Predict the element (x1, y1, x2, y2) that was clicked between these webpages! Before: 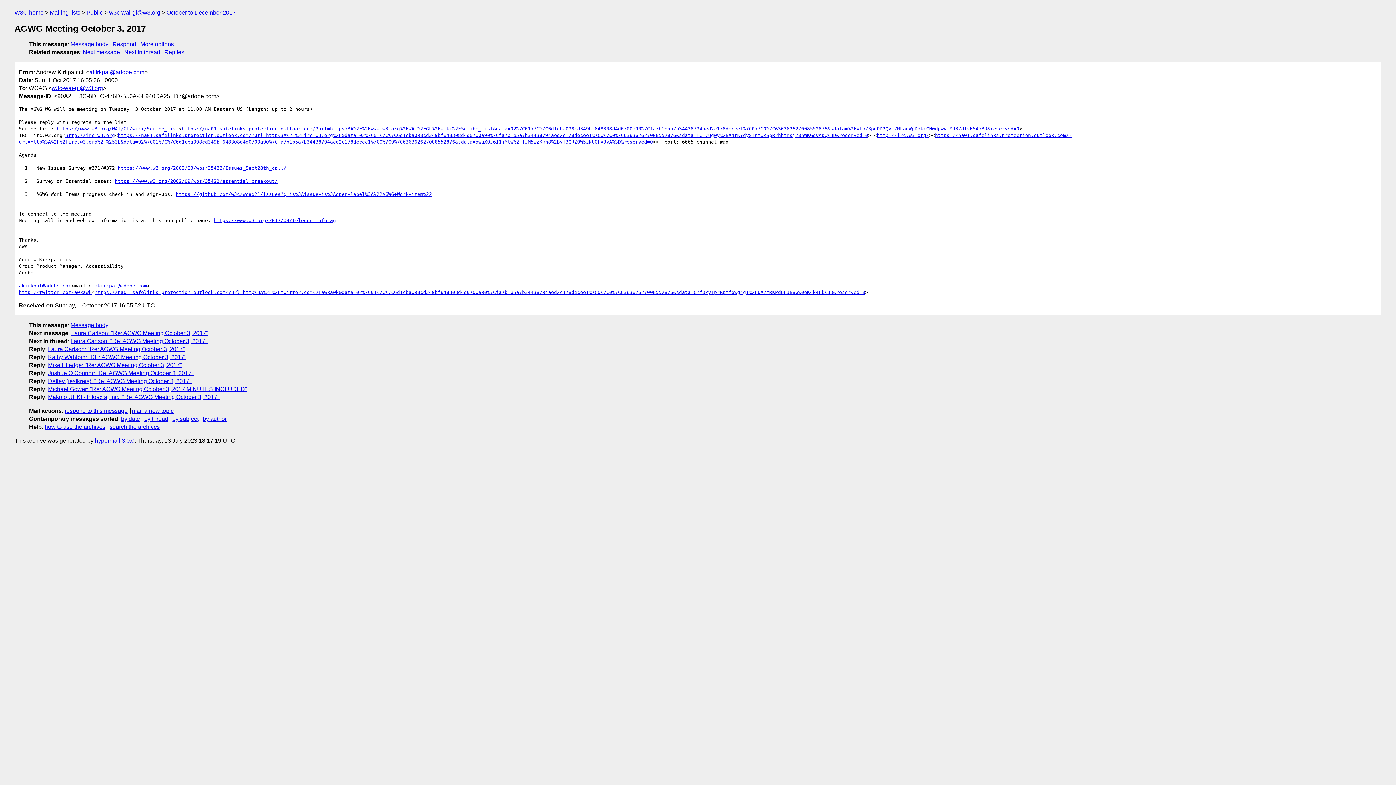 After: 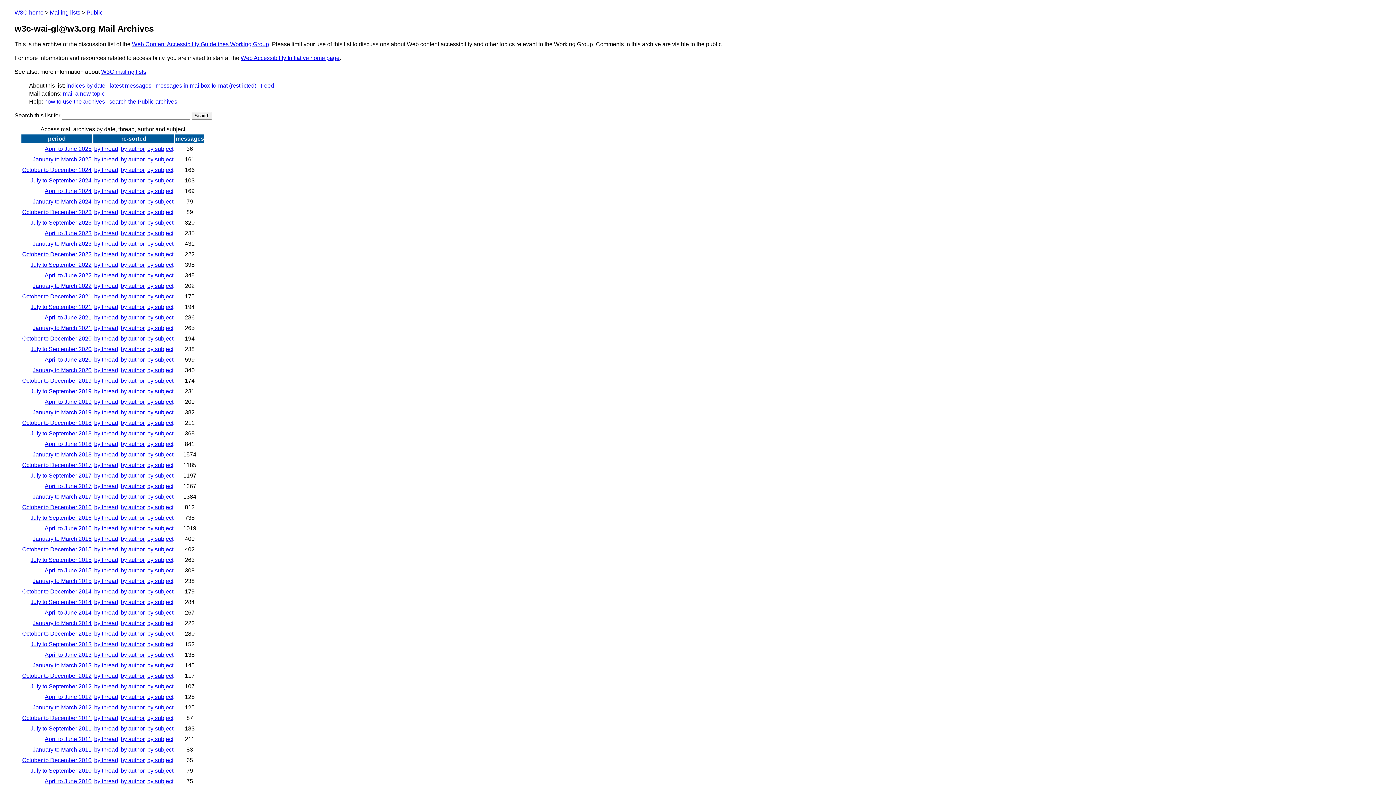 Action: label: w3c-wai-gl@w3.org bbox: (109, 9, 160, 15)